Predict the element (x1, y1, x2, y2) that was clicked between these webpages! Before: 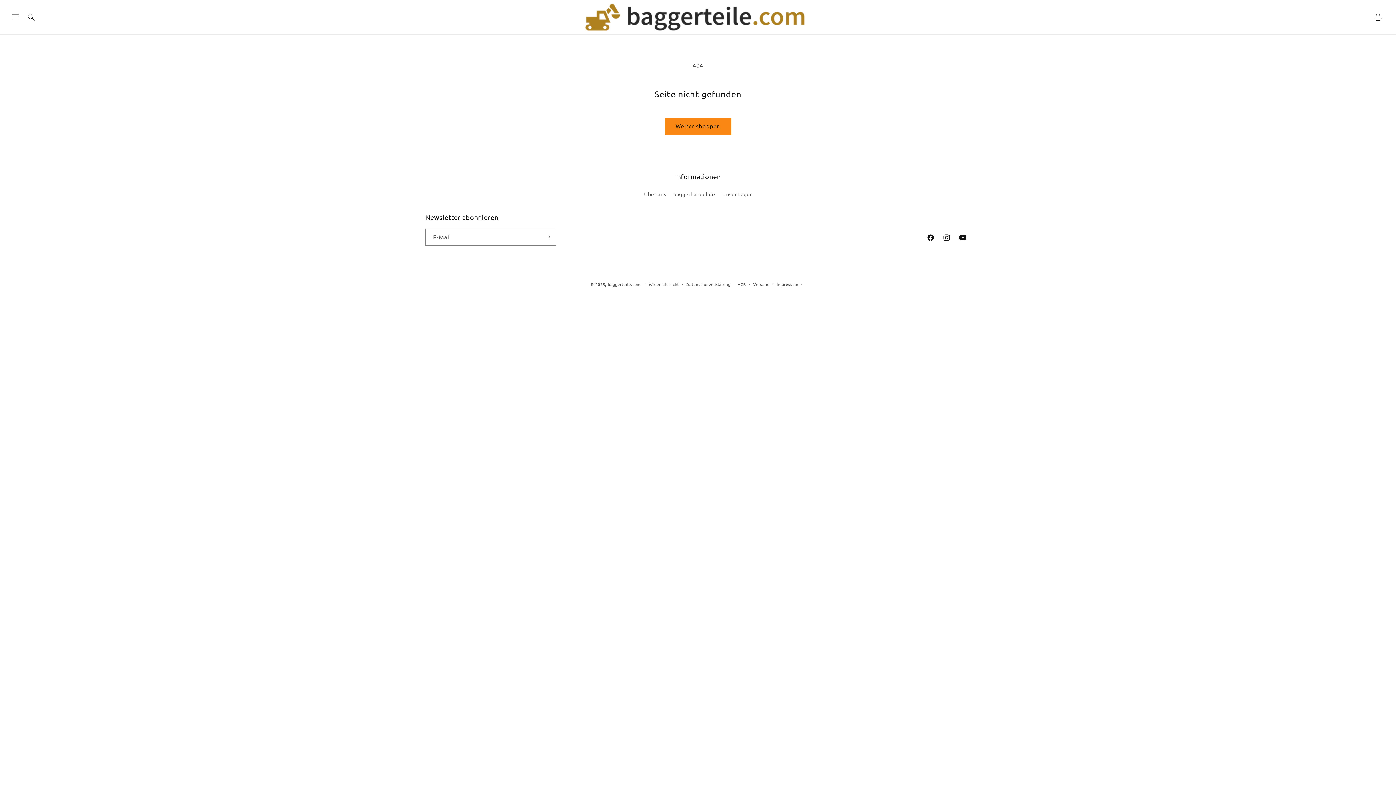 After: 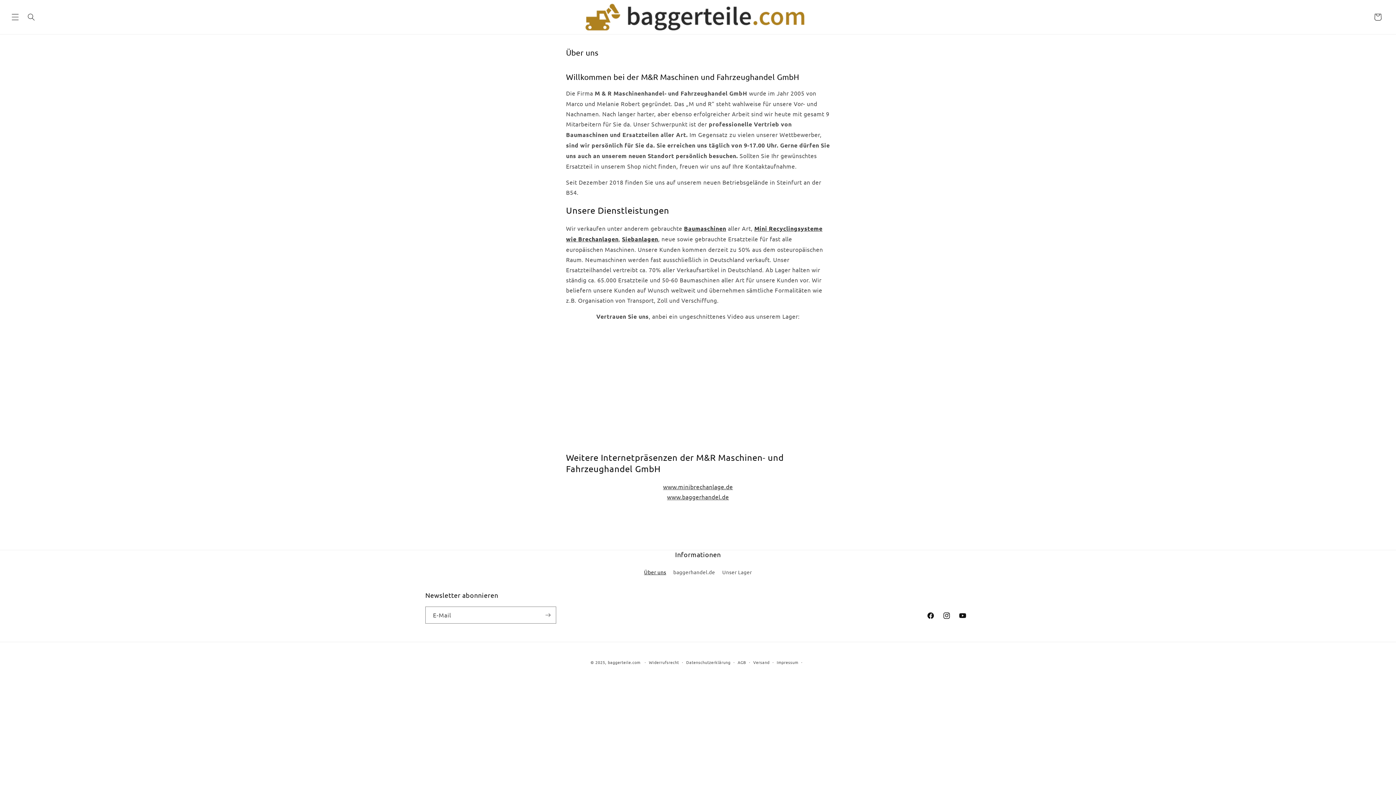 Action: bbox: (644, 189, 666, 200) label: Über uns